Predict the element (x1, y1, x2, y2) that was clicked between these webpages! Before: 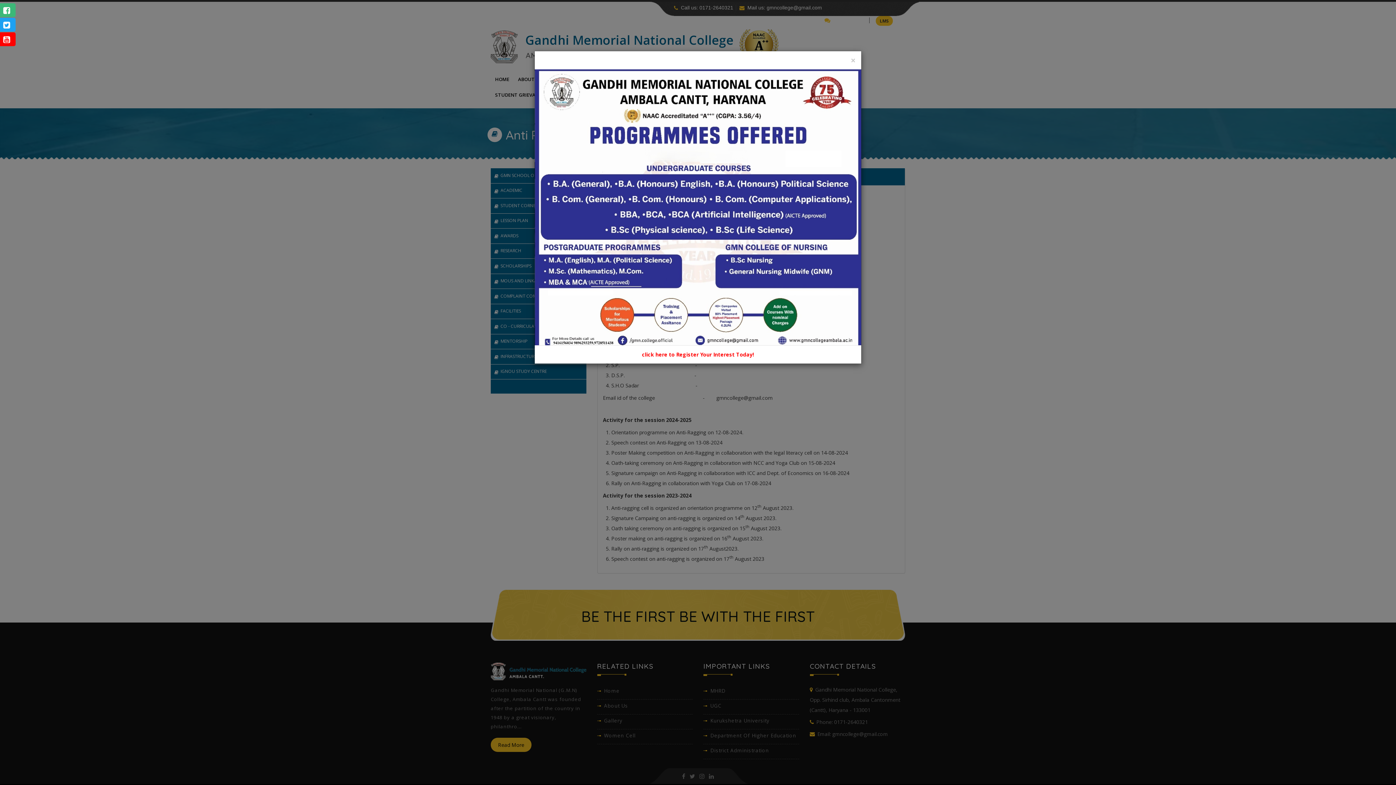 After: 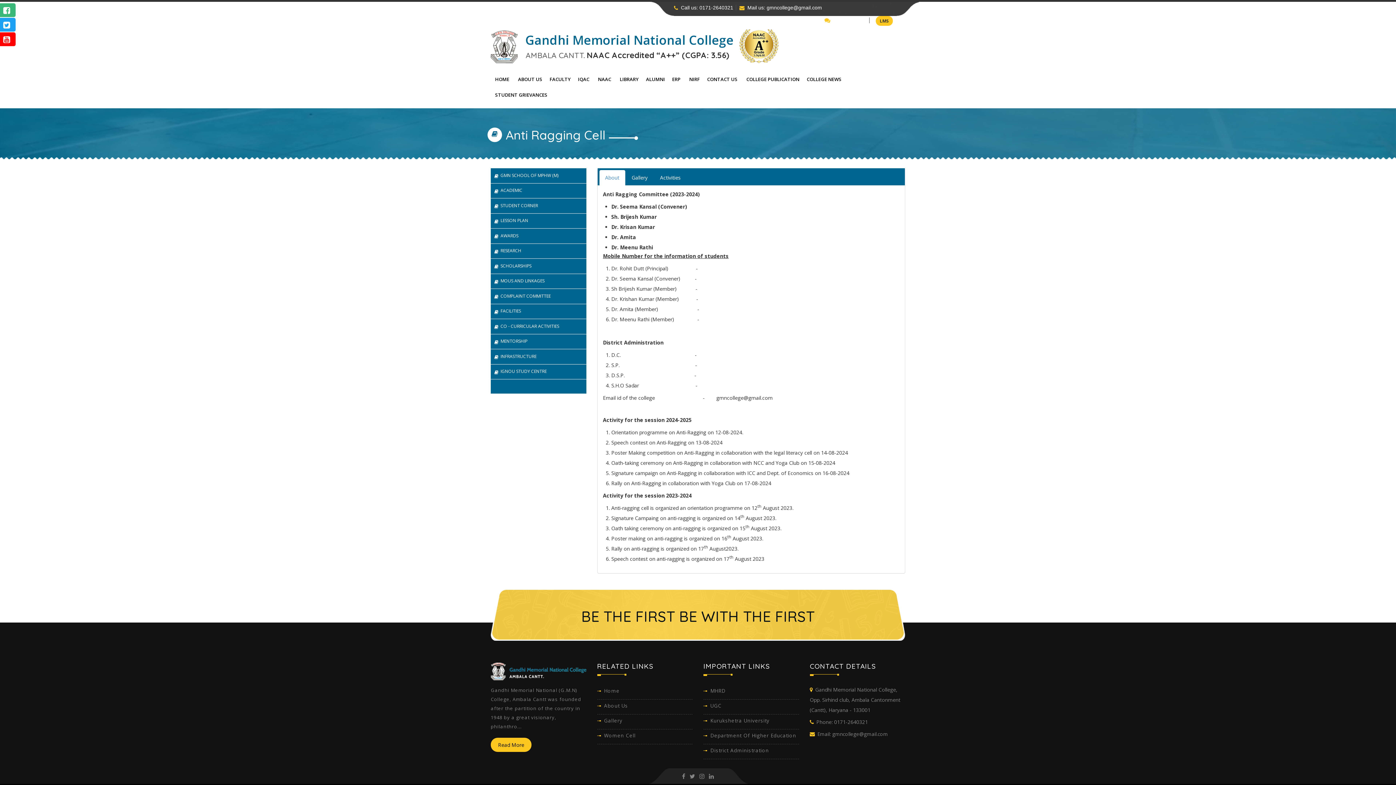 Action: label: × bbox: (850, 56, 856, 64)